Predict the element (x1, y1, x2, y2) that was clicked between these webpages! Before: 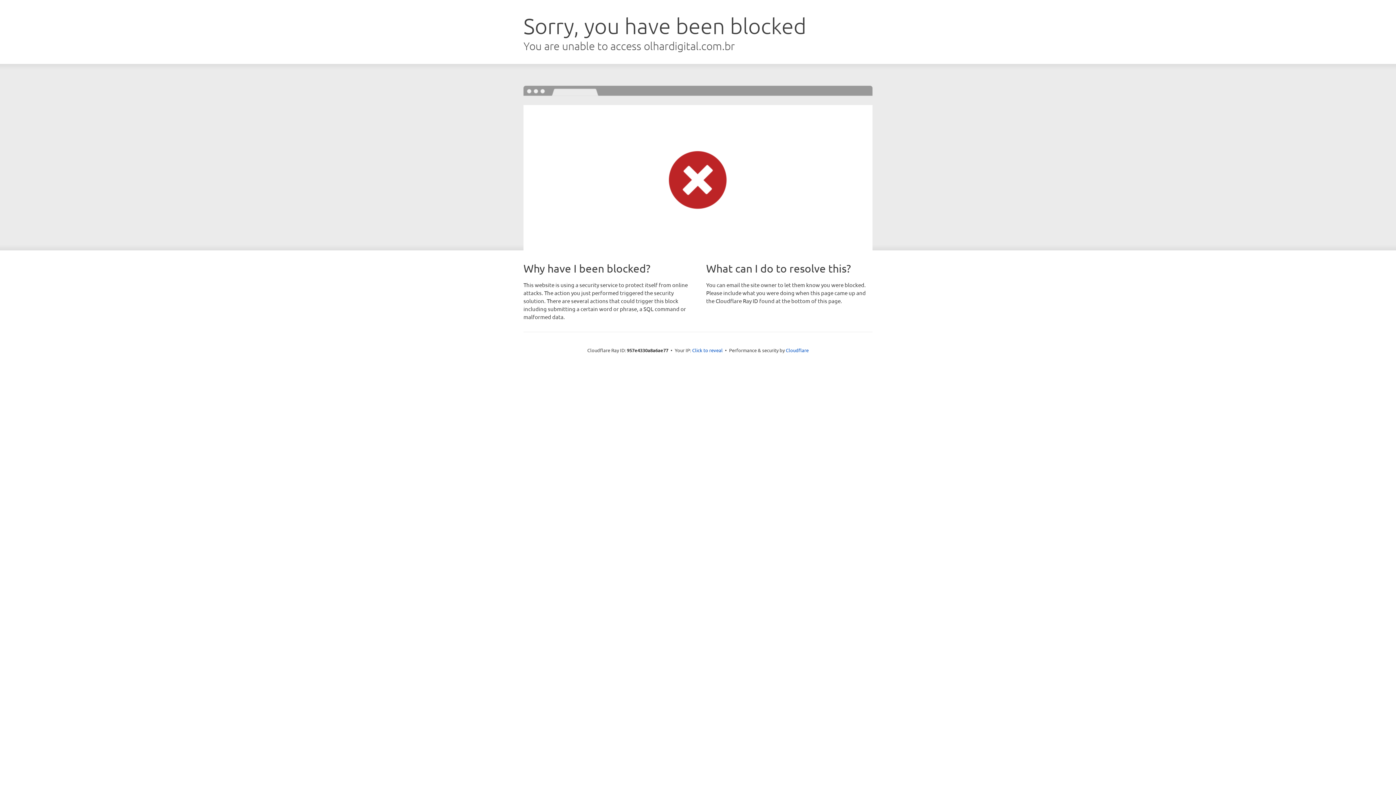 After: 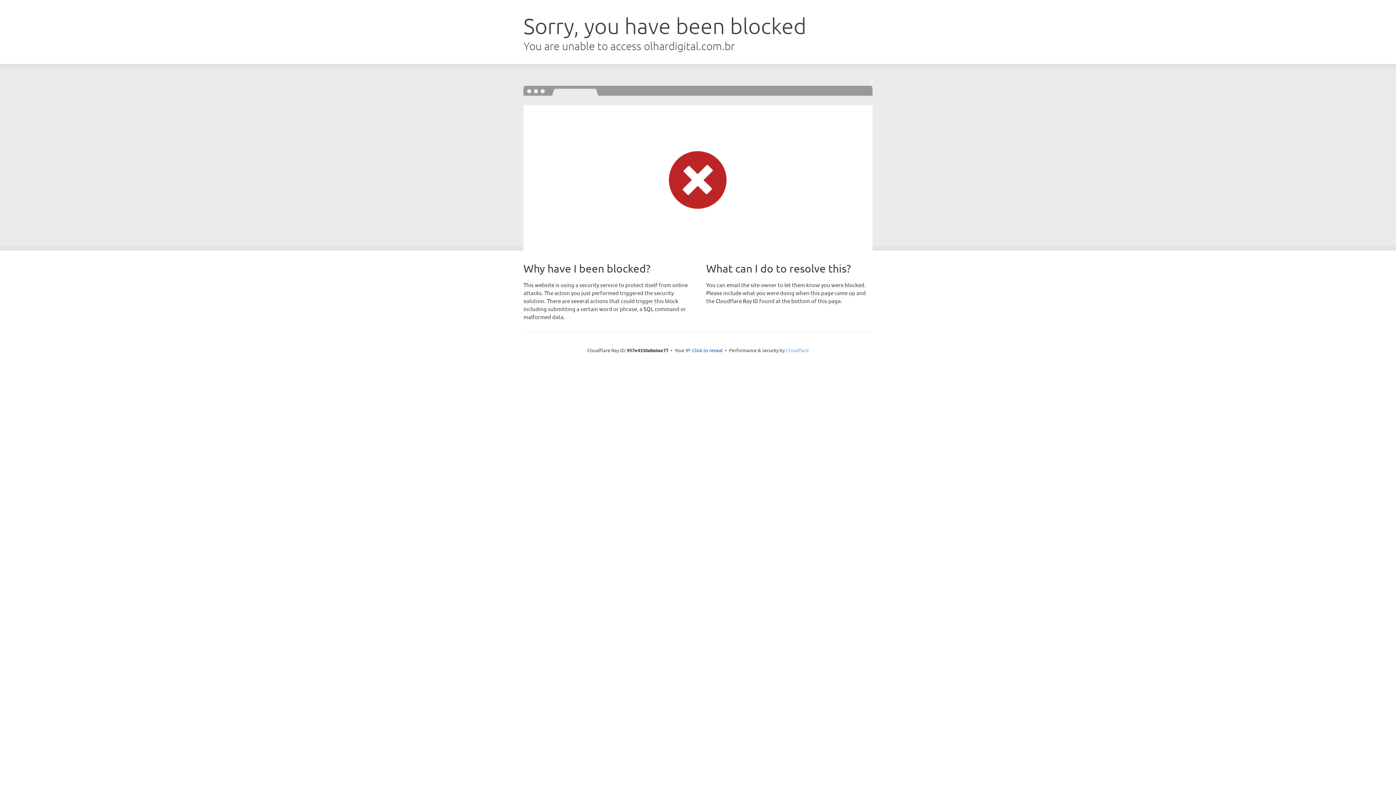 Action: label: Cloudflare bbox: (786, 347, 808, 353)